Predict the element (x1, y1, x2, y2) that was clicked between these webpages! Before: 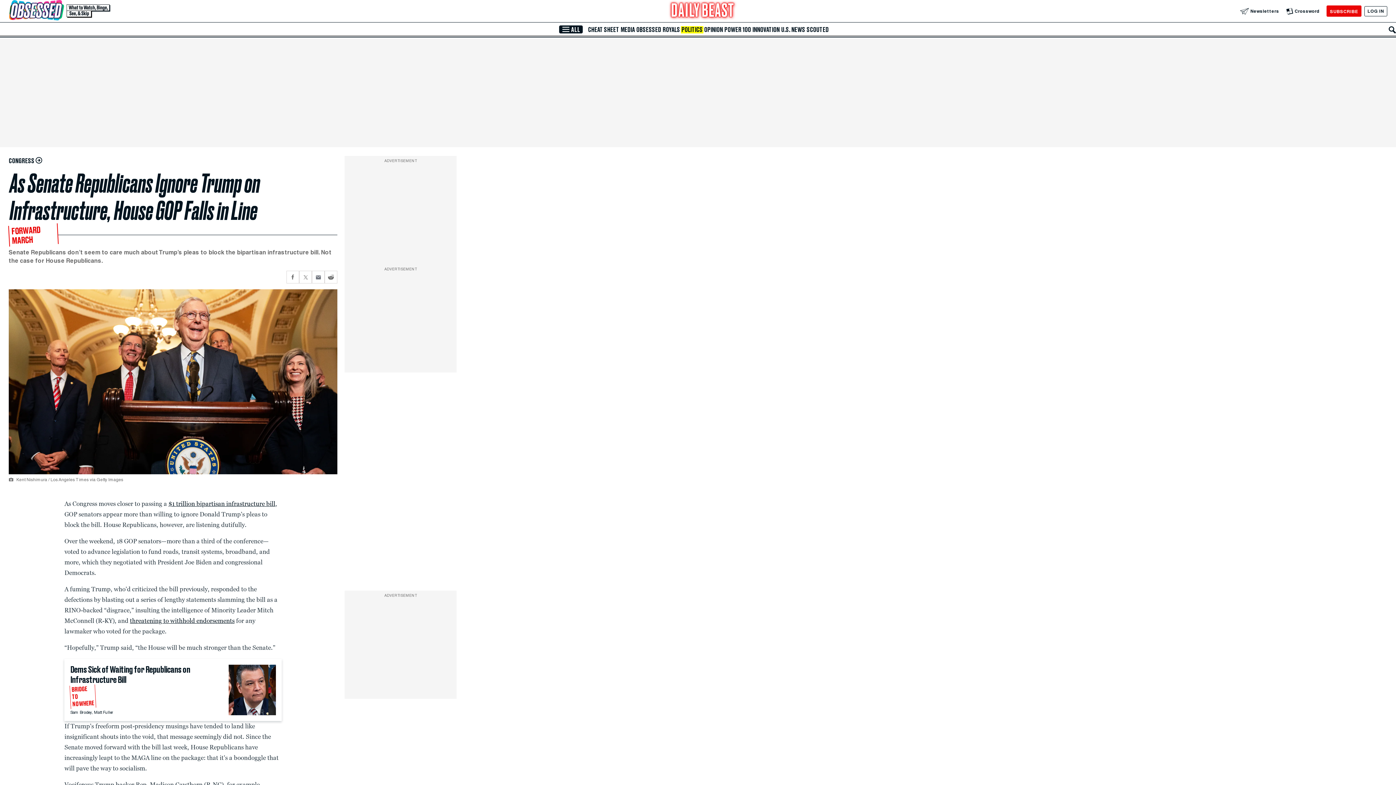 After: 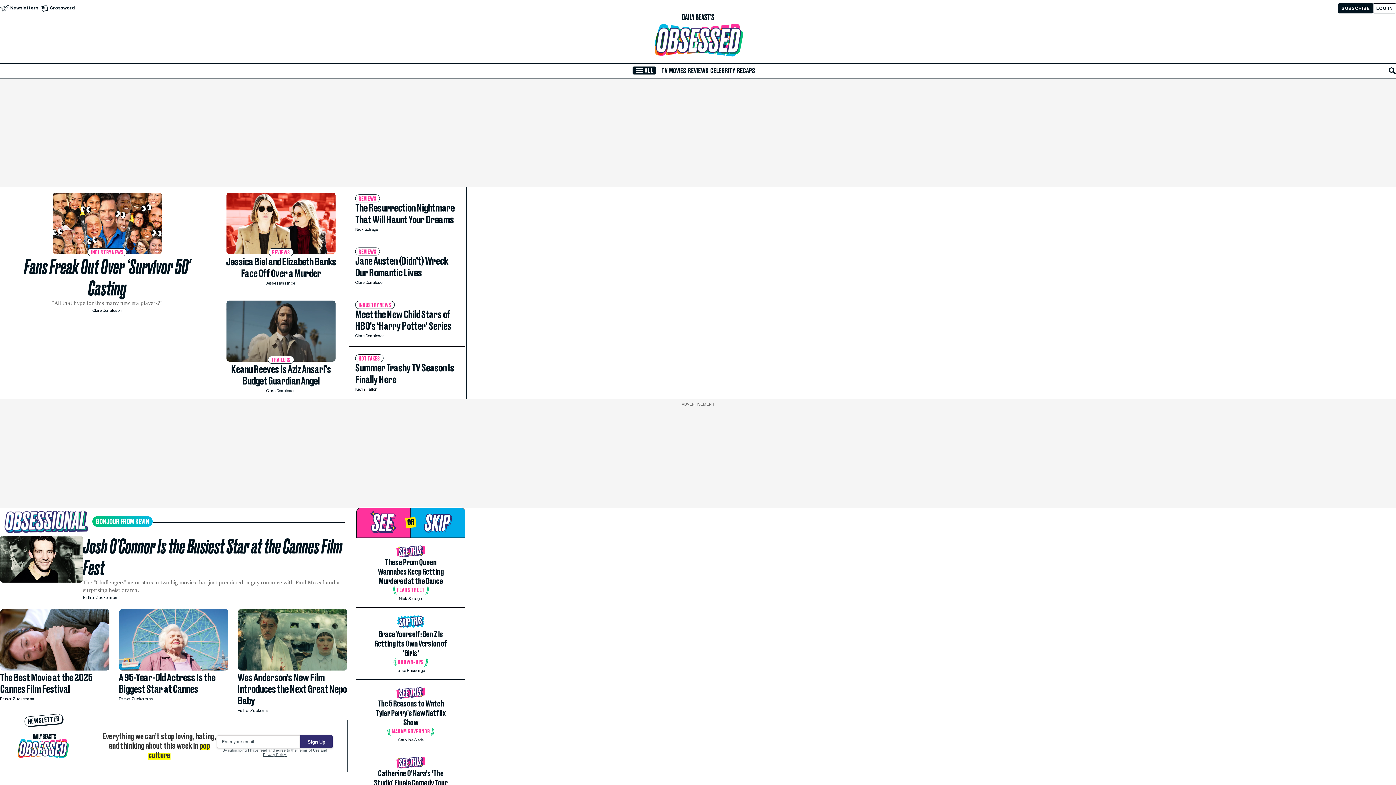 Action: label: OBSESSED bbox: (635, 26, 662, 33)